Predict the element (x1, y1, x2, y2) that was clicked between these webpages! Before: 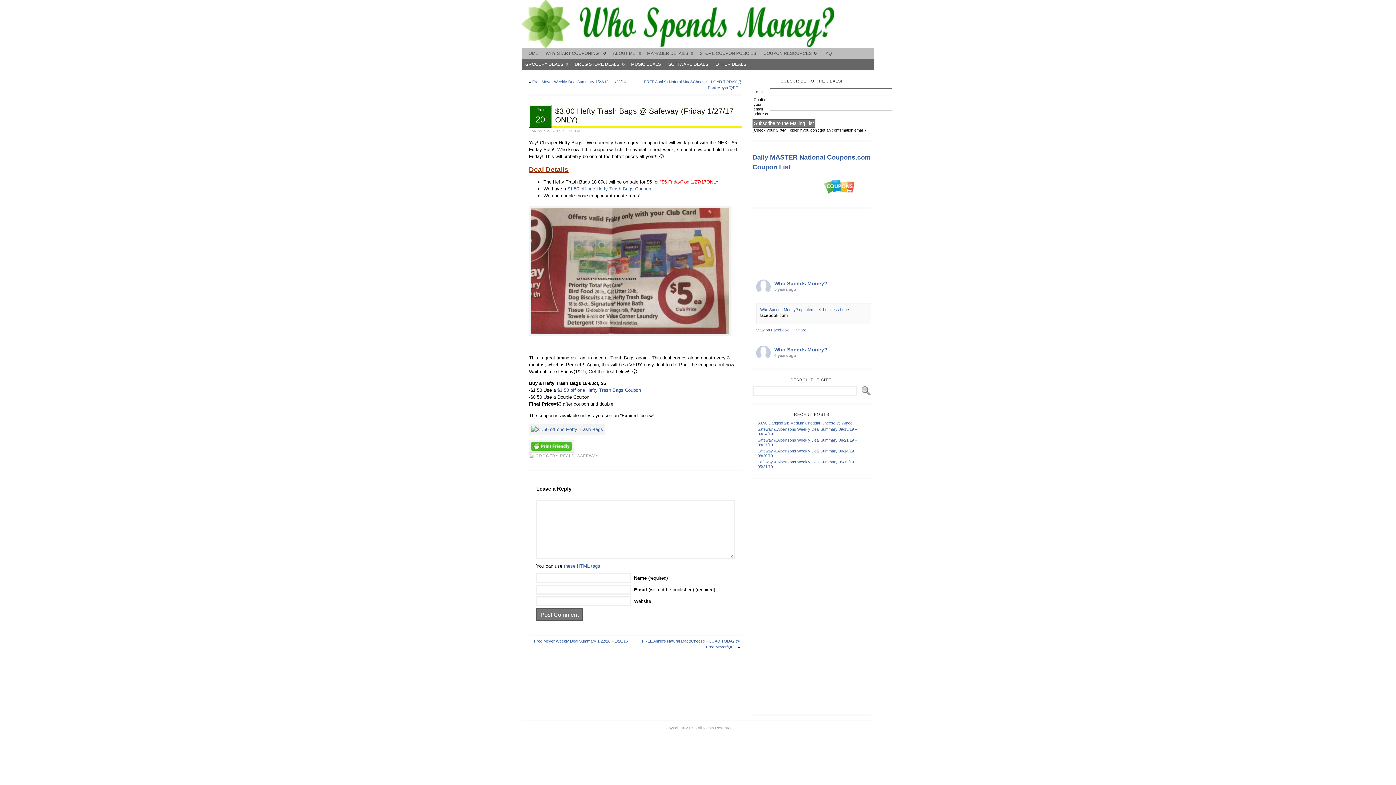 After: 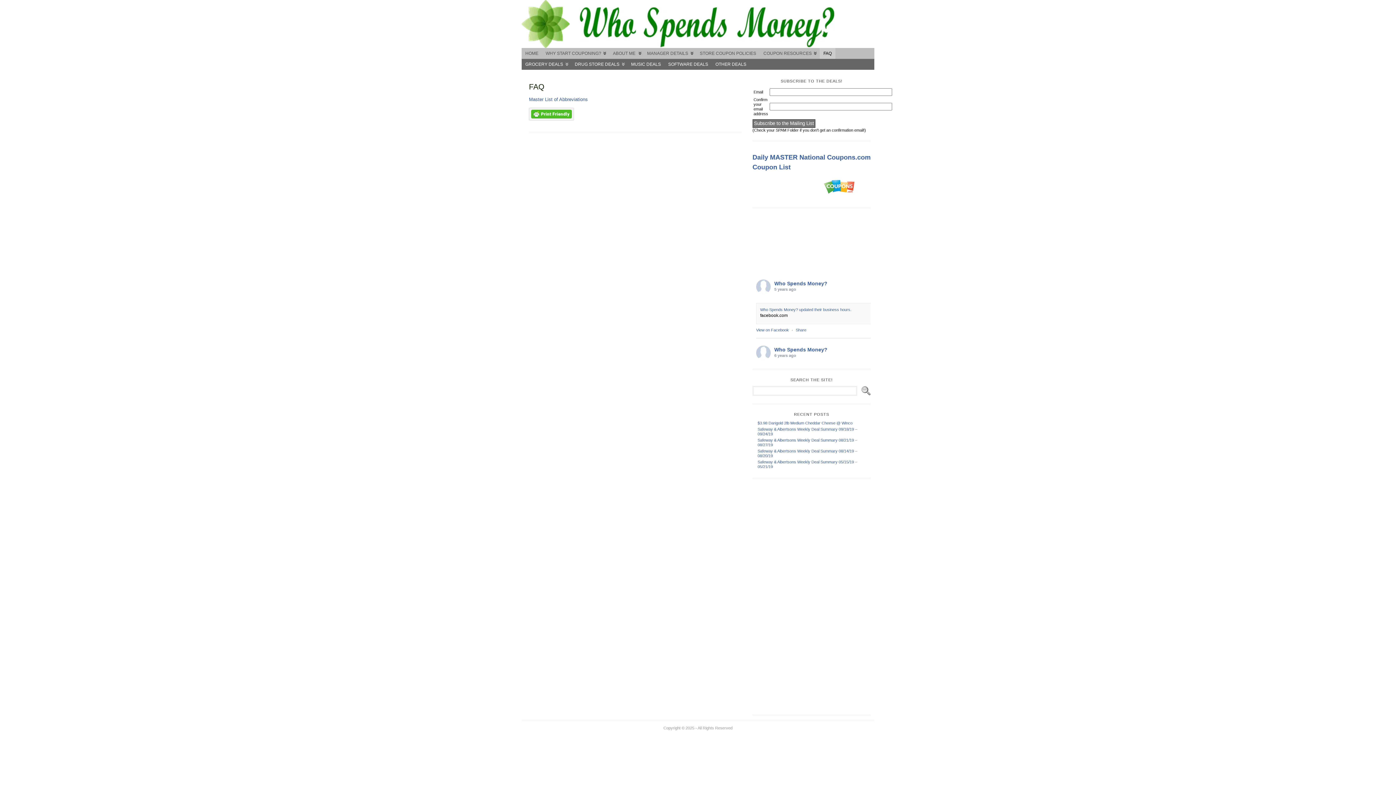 Action: label: FAQ bbox: (820, 48, 835, 58)